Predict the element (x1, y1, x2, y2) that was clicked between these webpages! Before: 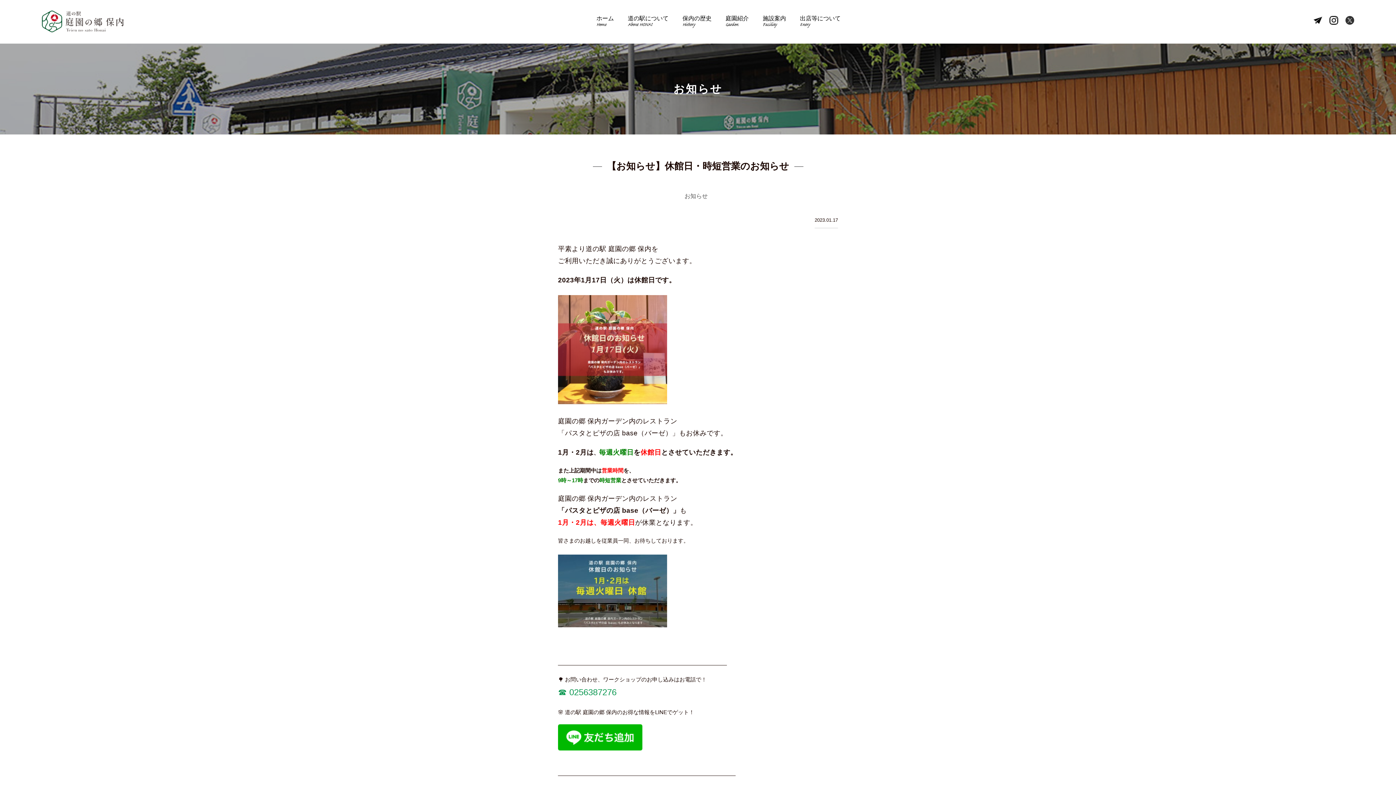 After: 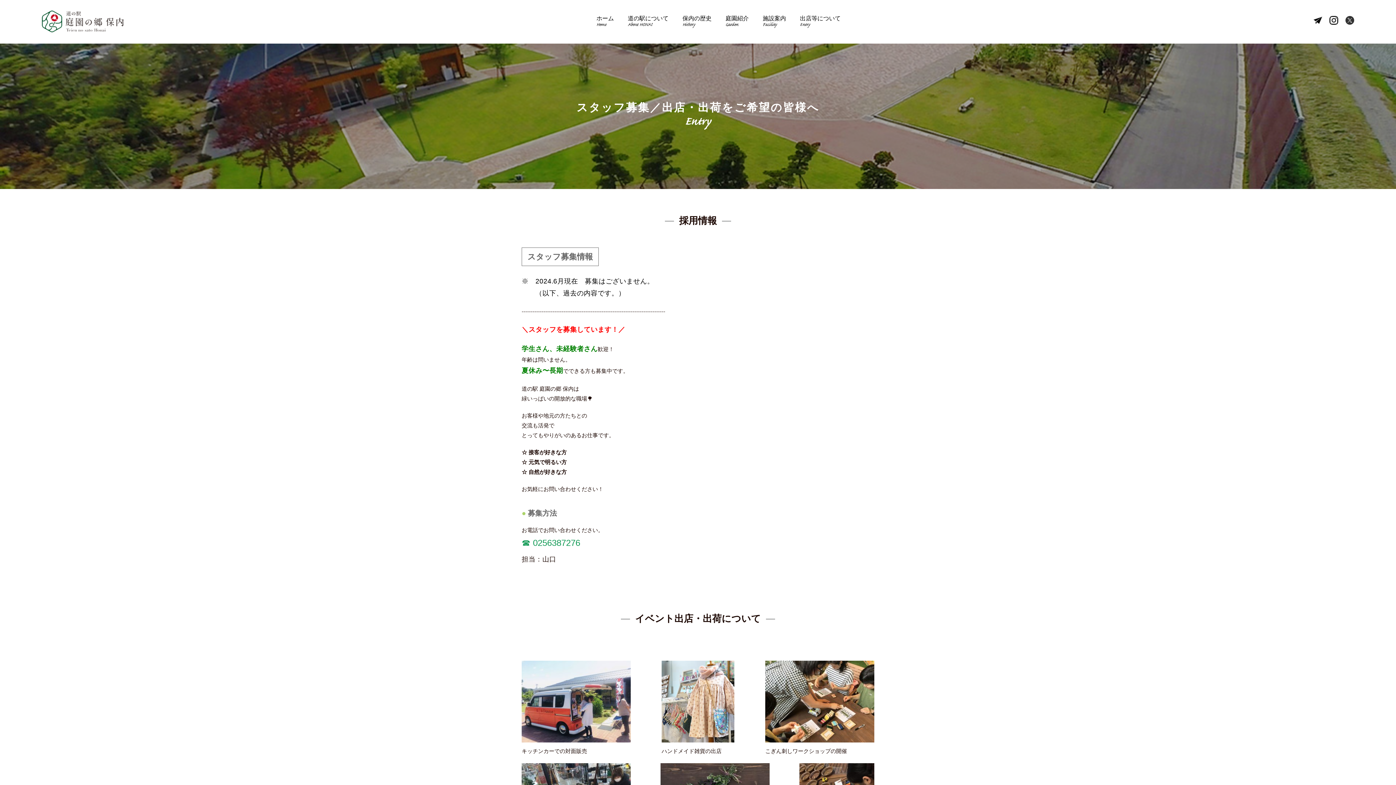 Action: bbox: (800, 11, 840, 32) label: 出店等について
Entry